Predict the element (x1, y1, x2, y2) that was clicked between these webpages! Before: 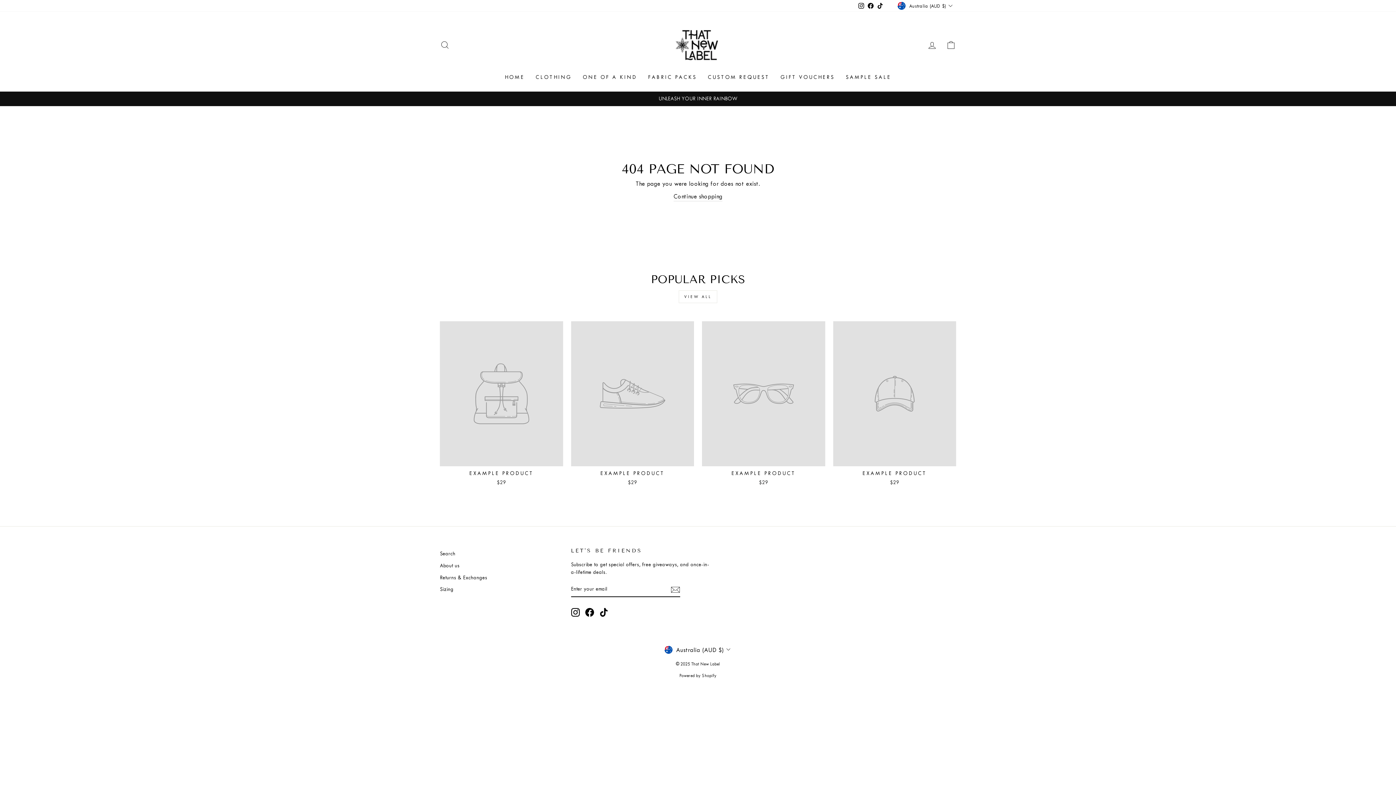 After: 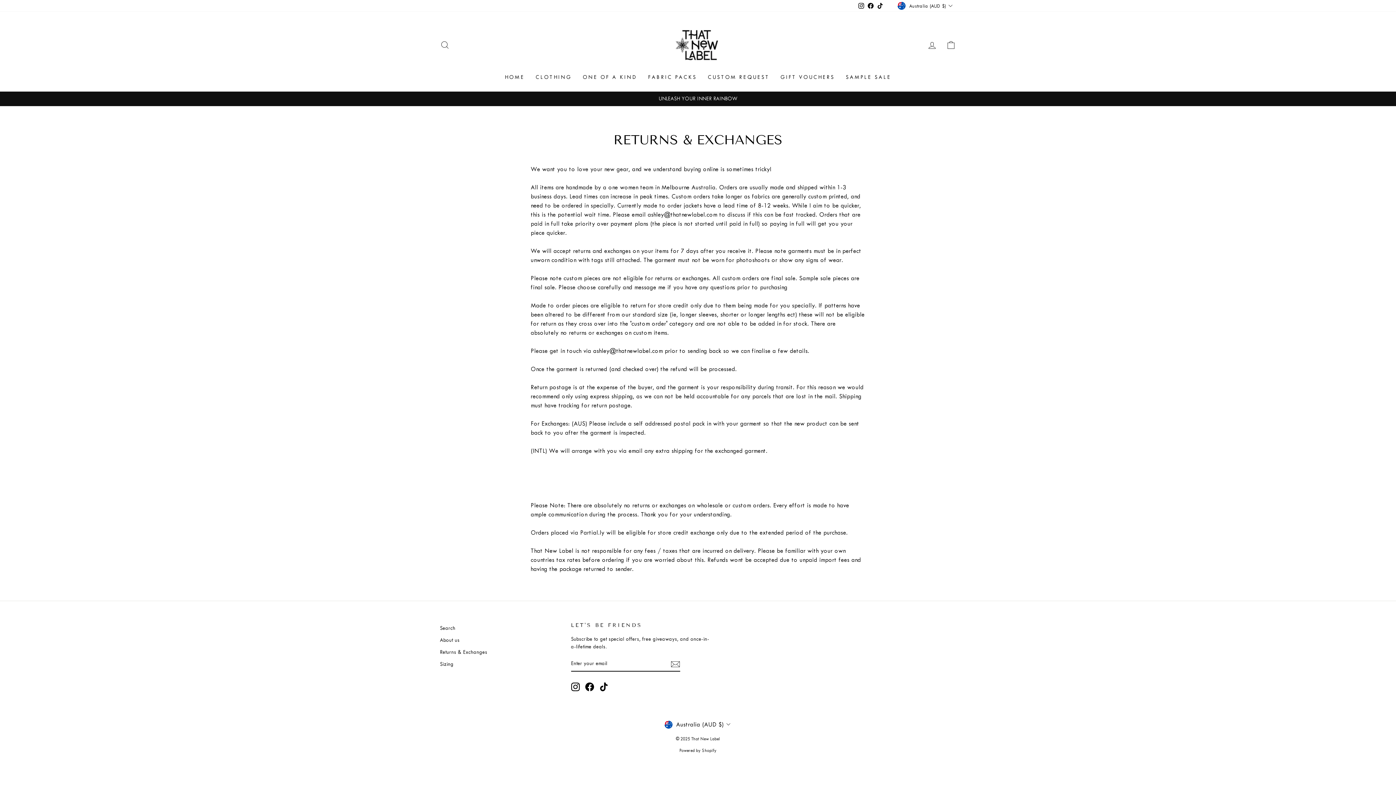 Action: label: Returns & Exchanges bbox: (440, 572, 487, 583)